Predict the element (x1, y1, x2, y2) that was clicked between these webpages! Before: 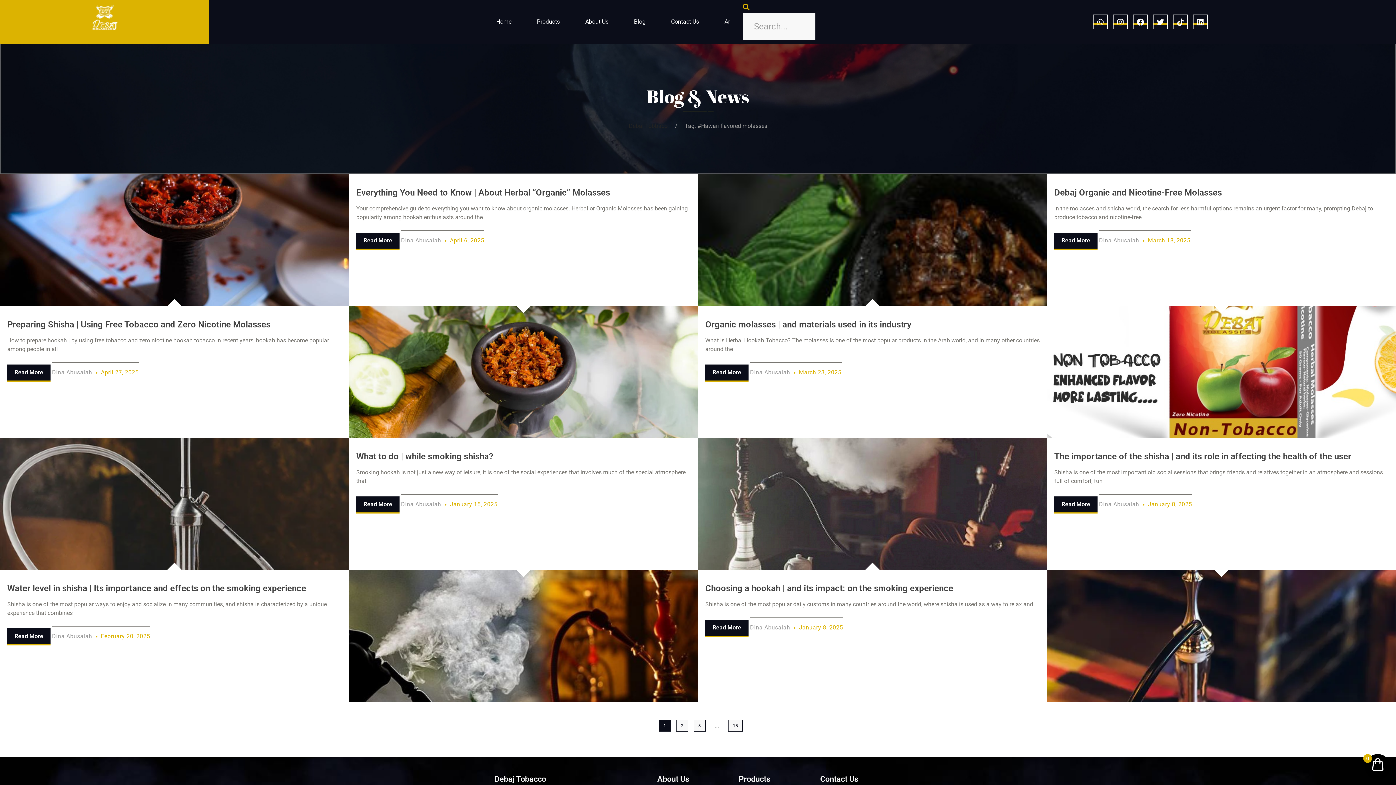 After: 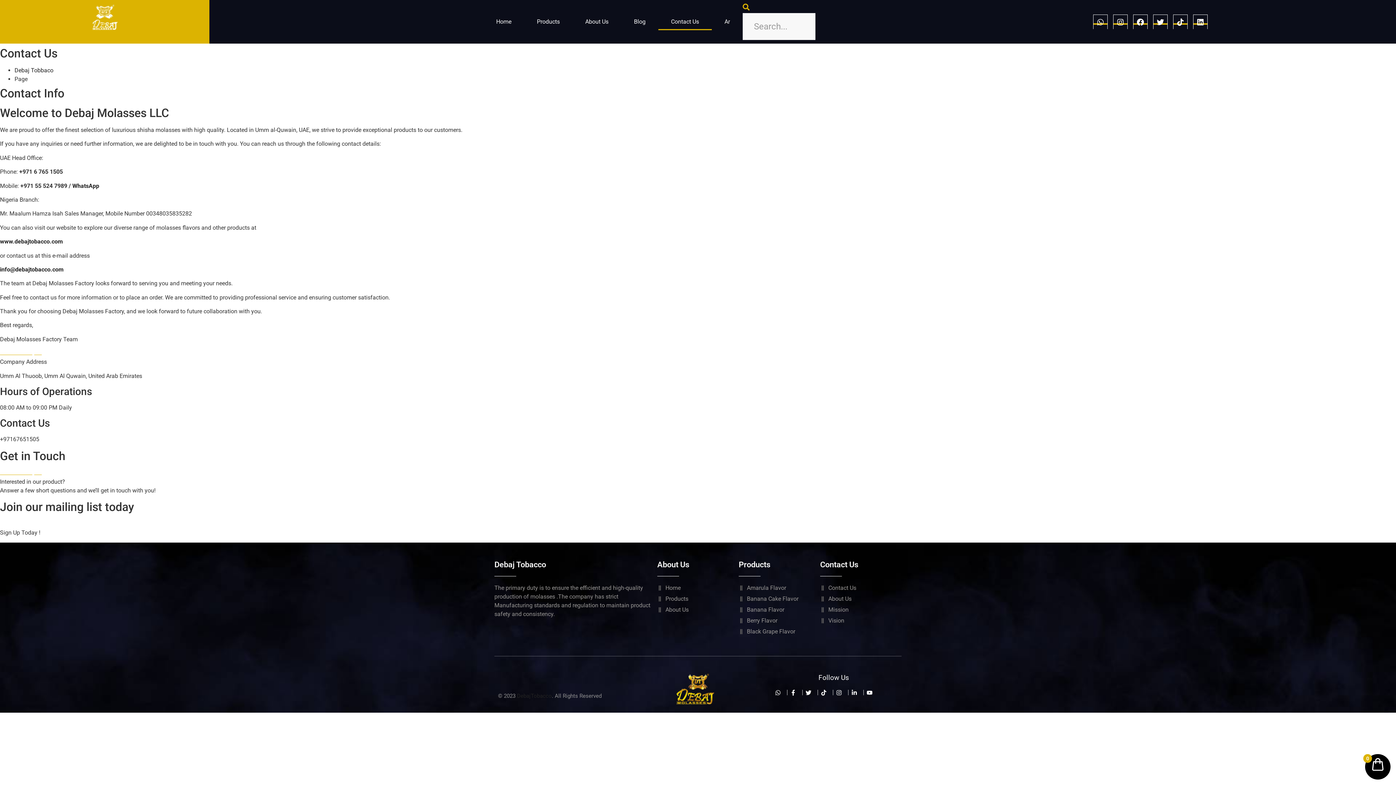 Action: label: Contact Us bbox: (658, 13, 711, 30)